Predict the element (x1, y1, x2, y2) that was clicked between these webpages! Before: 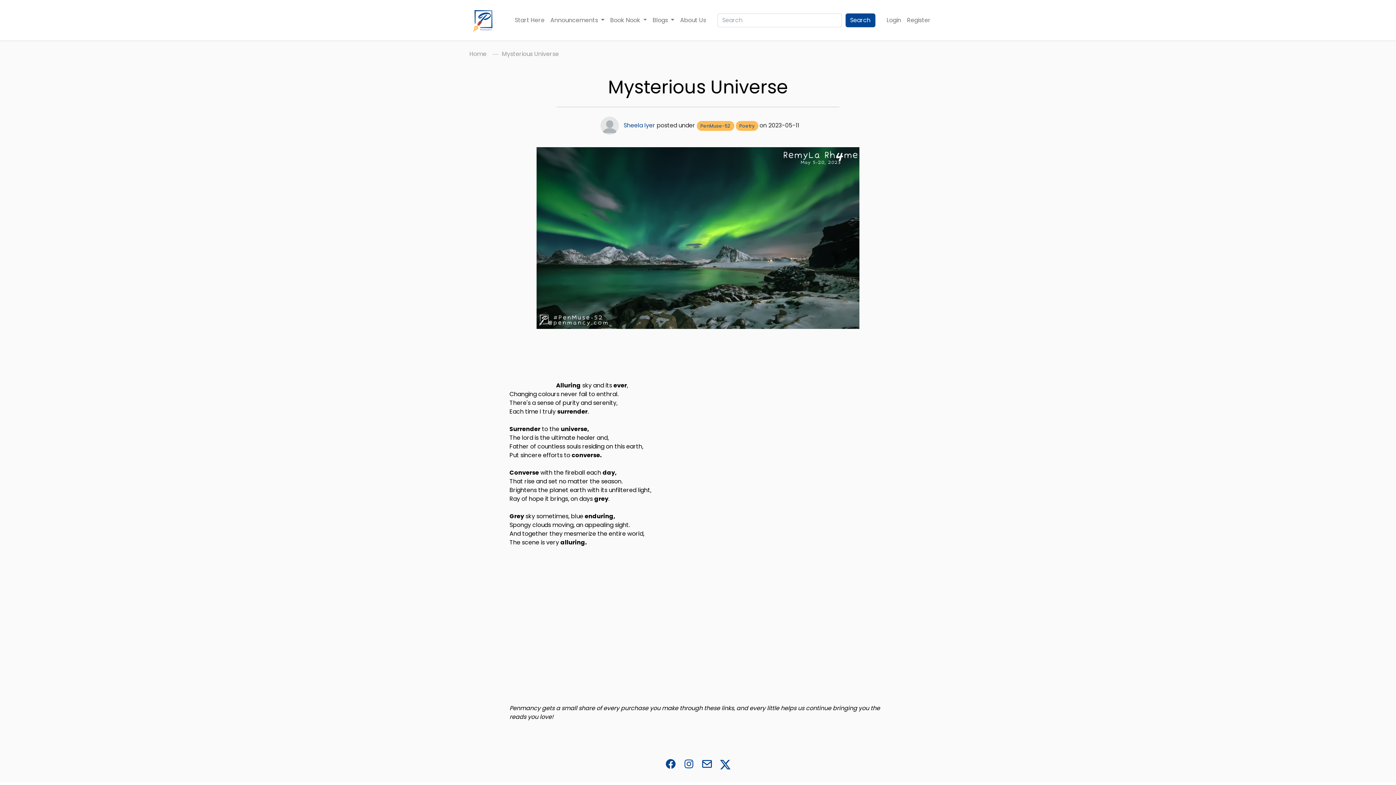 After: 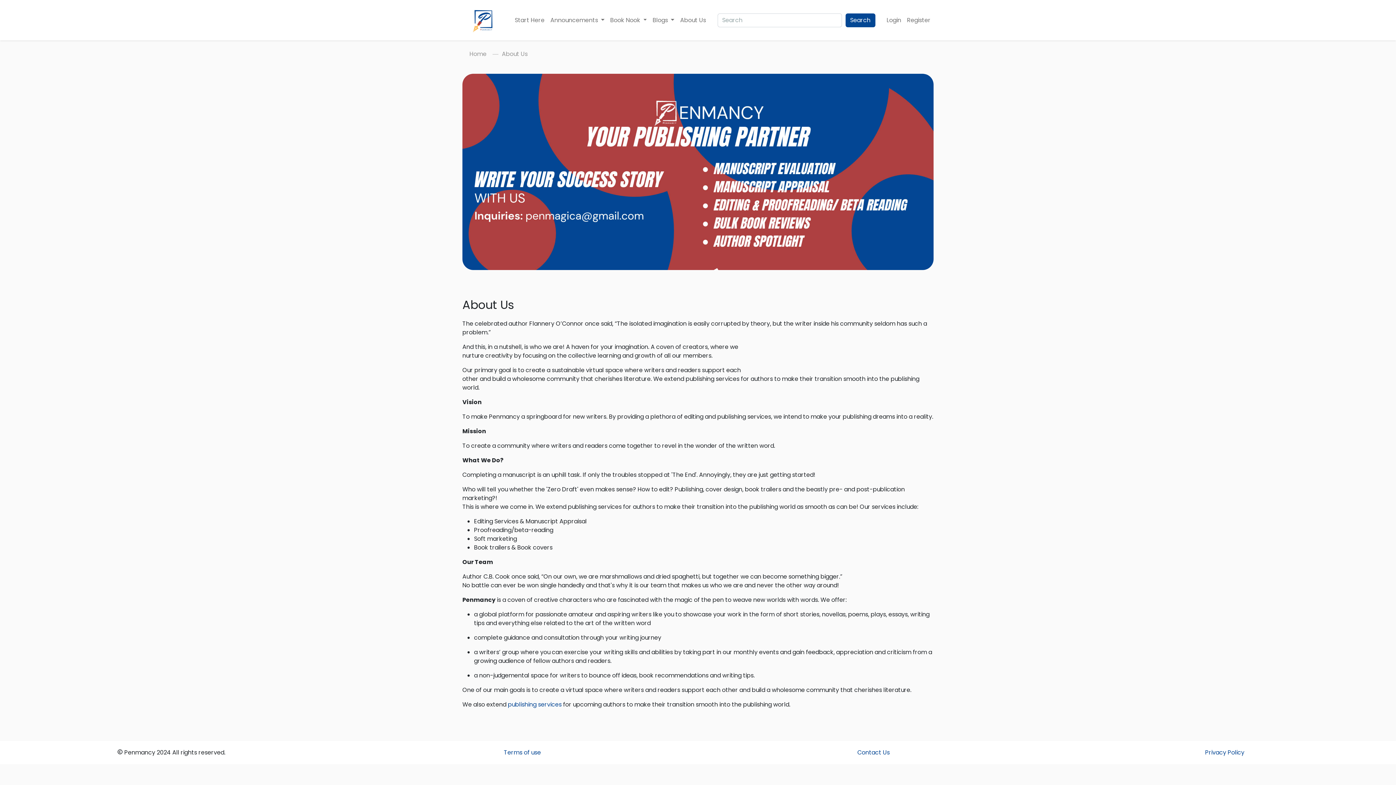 Action: label: About Us bbox: (677, 12, 709, 27)